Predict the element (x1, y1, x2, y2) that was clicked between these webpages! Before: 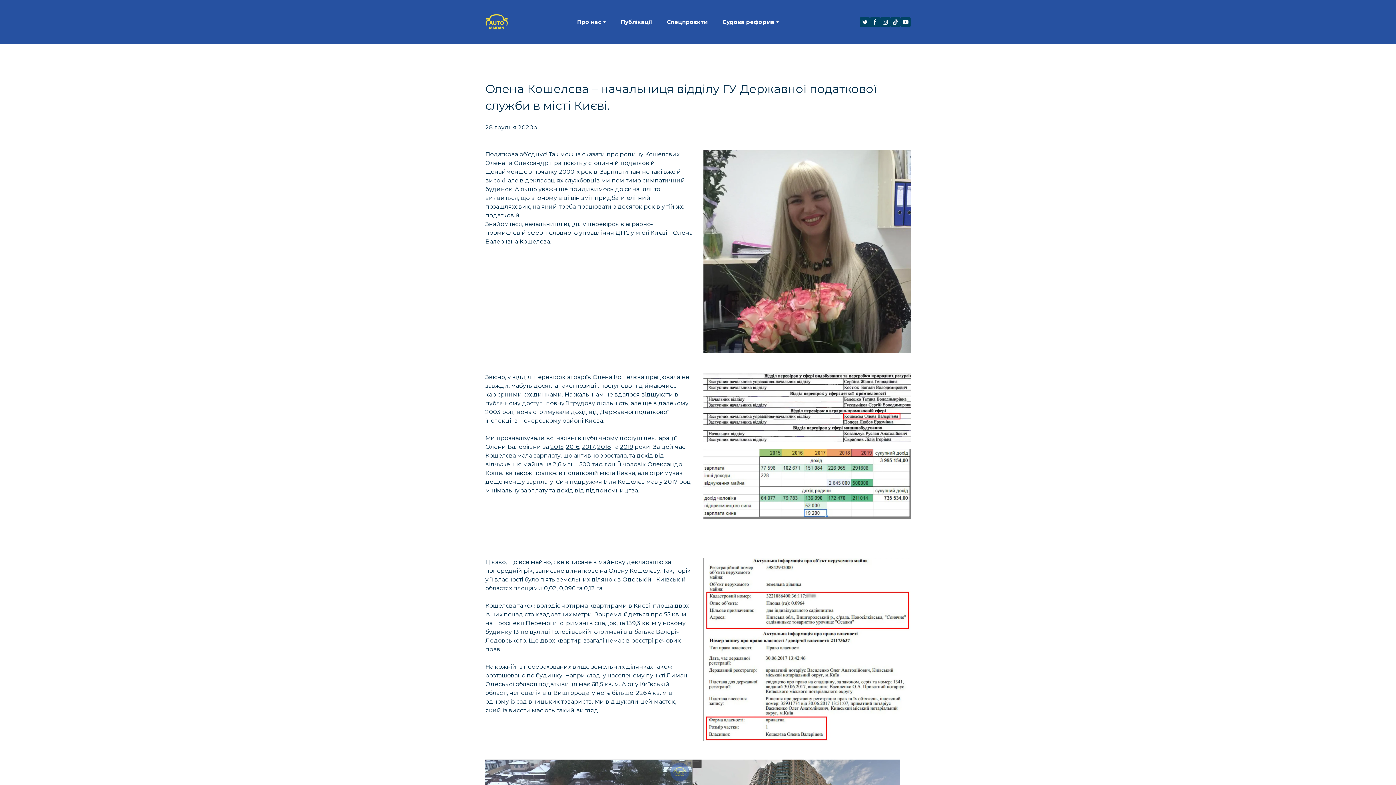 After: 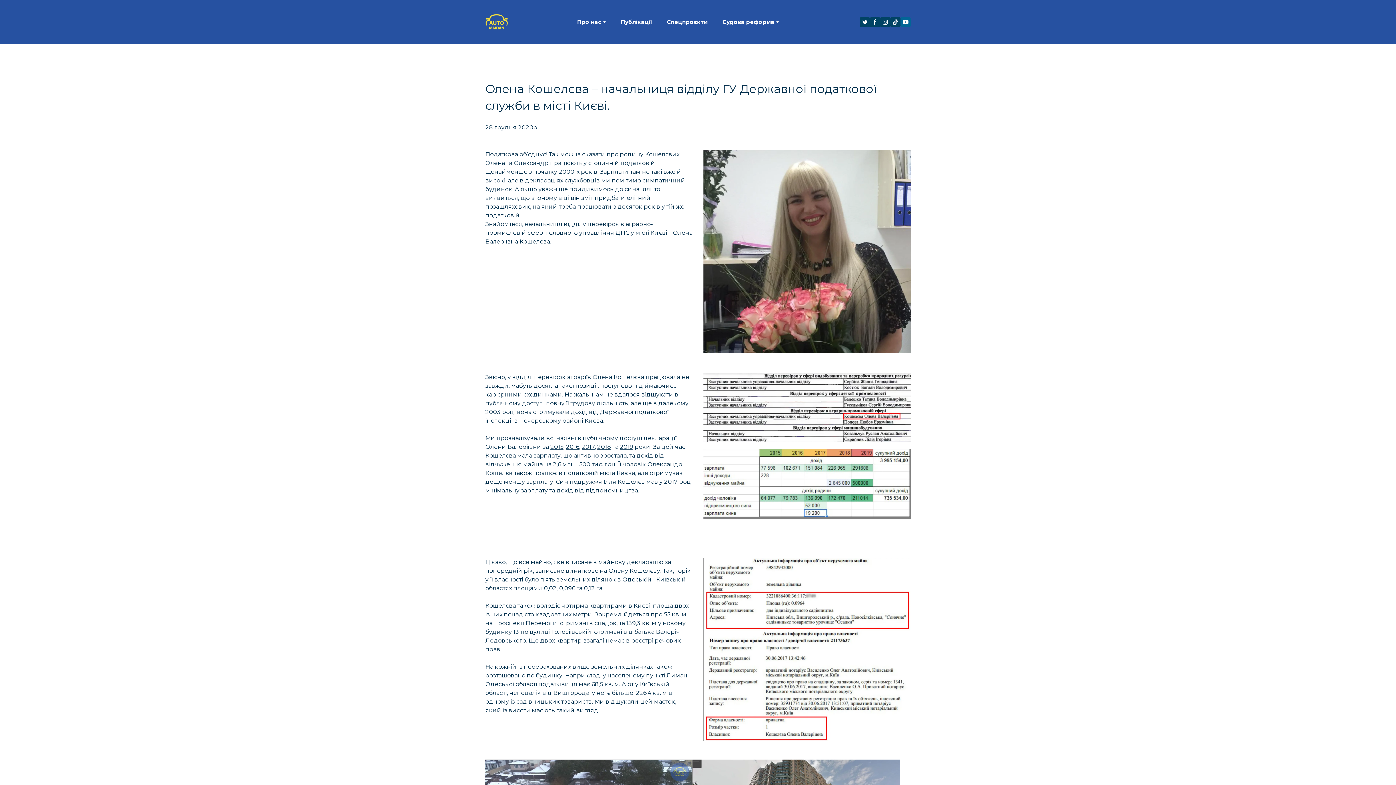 Action: bbox: (900, 17, 910, 27)